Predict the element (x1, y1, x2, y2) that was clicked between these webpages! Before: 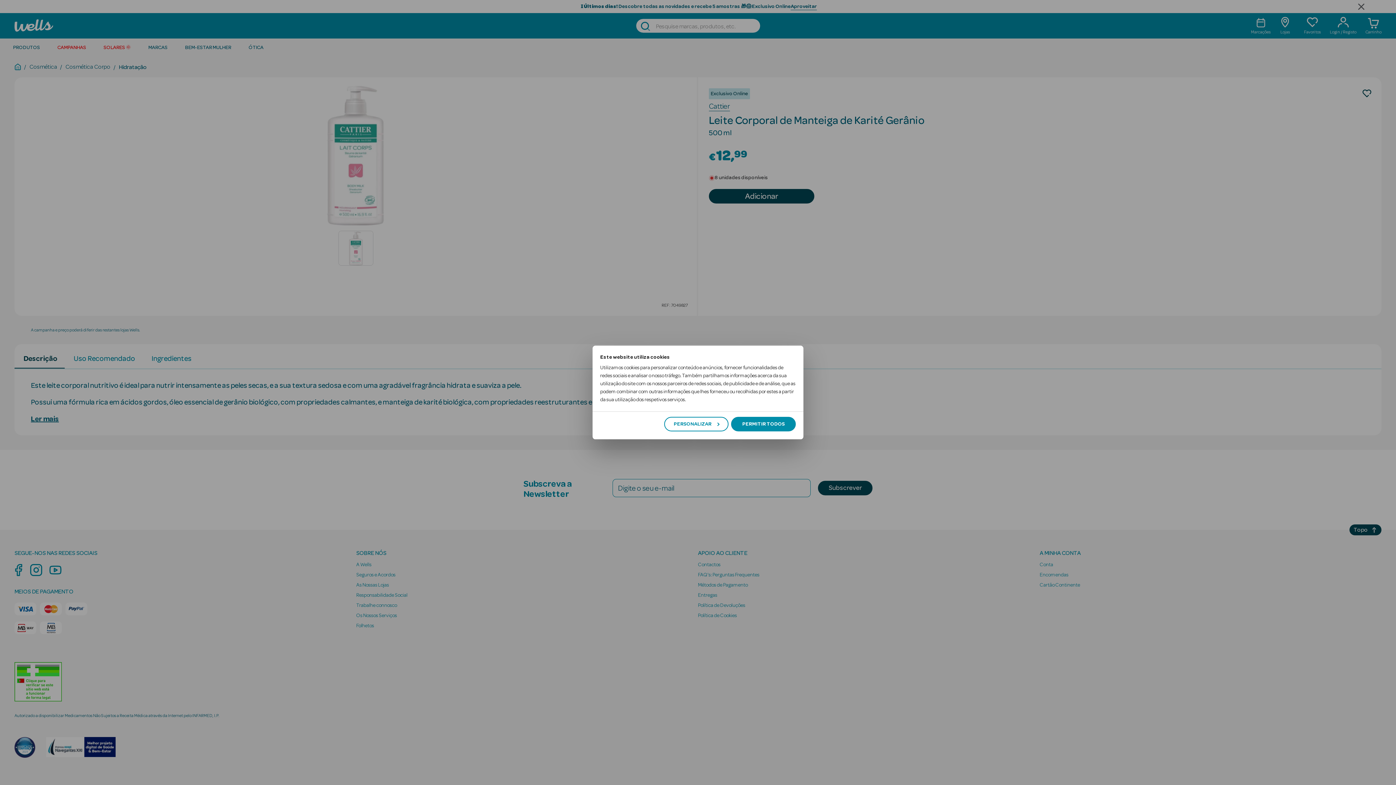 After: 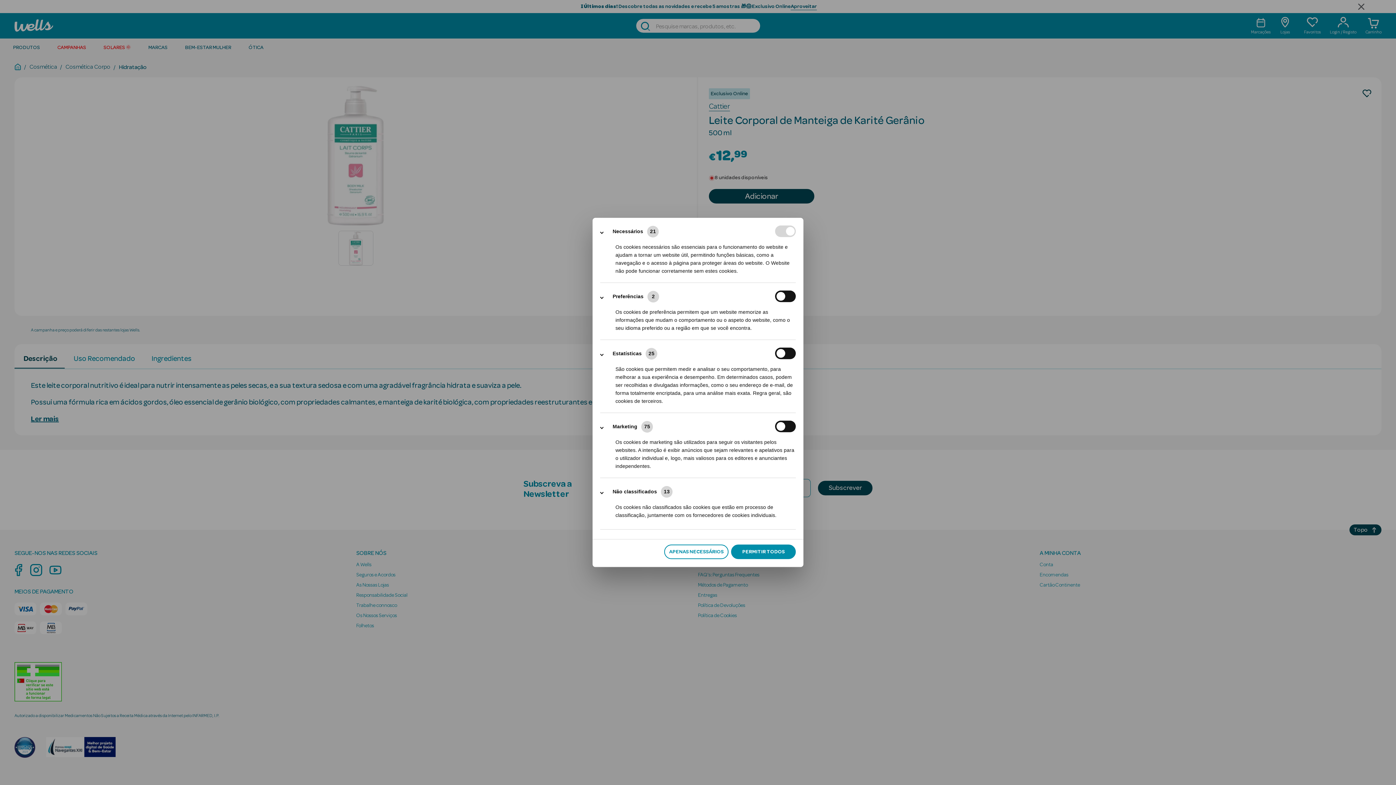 Action: label: PERSONALIZAR bbox: (664, 417, 728, 431)